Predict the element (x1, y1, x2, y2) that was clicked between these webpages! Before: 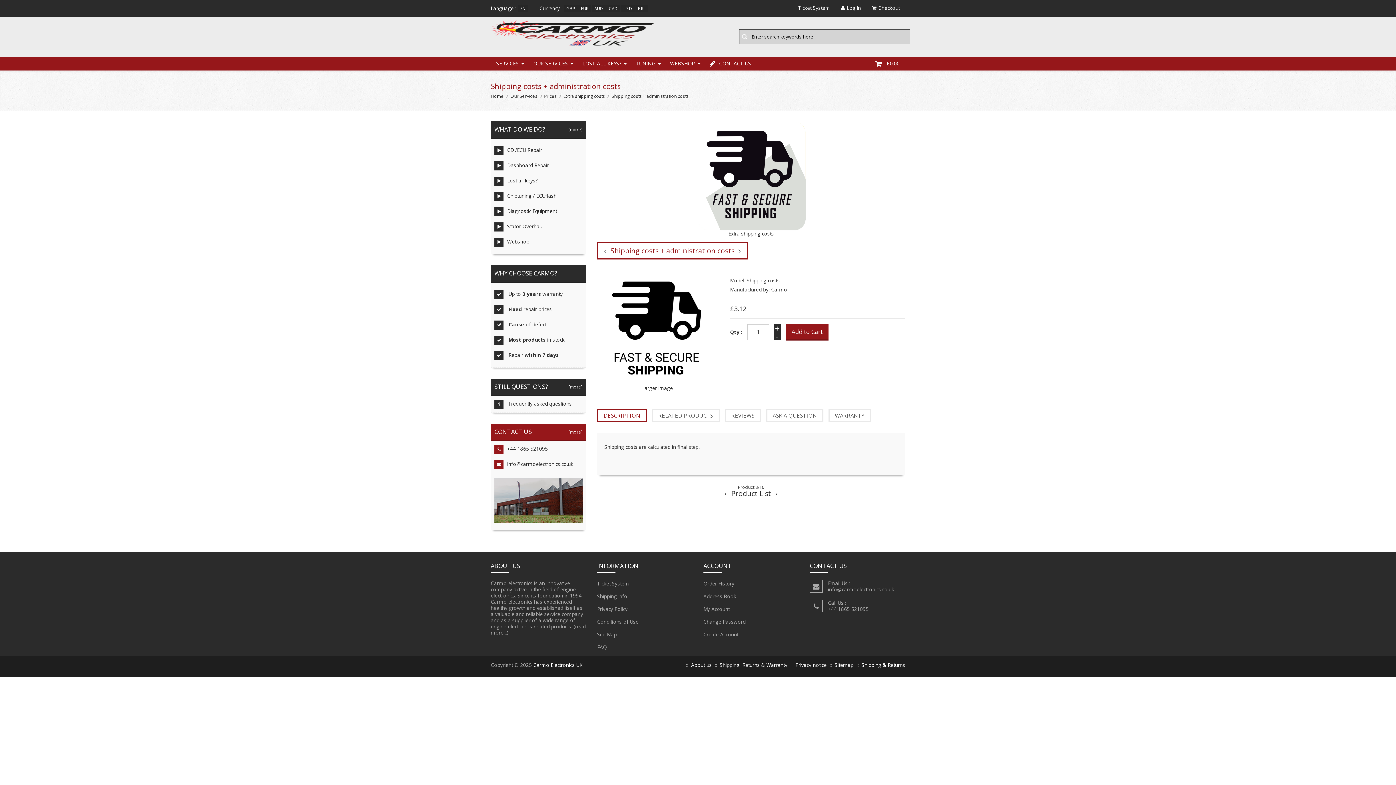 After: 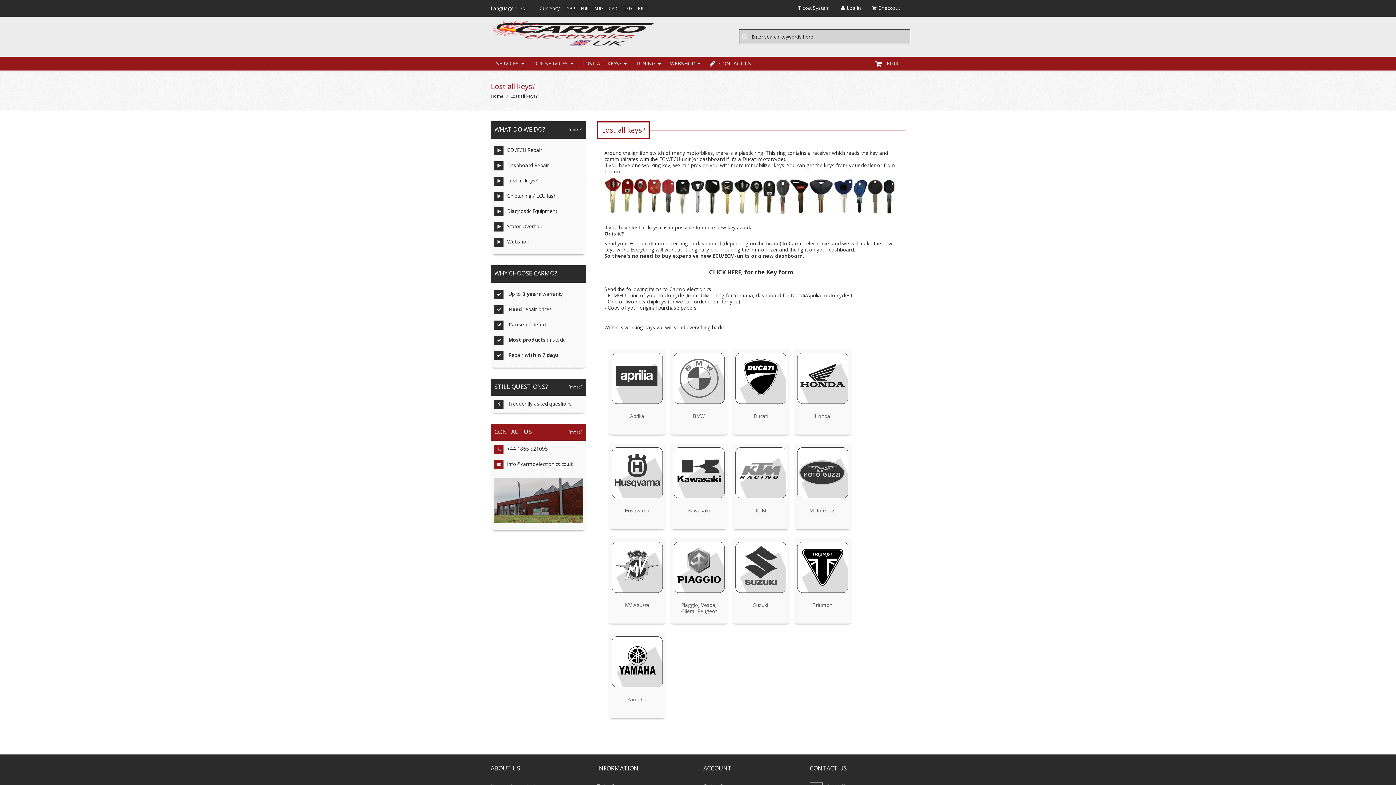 Action: bbox: (577, 56, 630, 70) label: LOST ALL KEYS?